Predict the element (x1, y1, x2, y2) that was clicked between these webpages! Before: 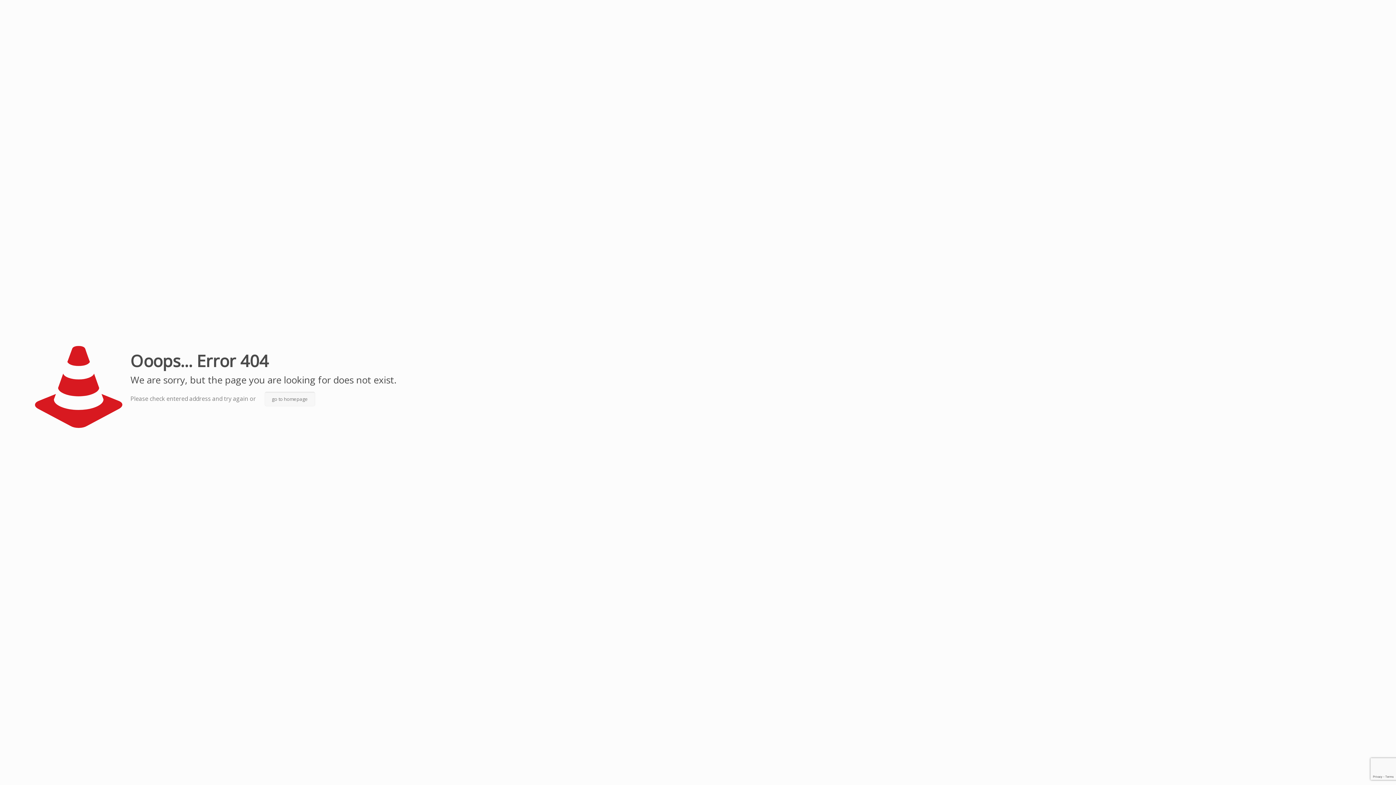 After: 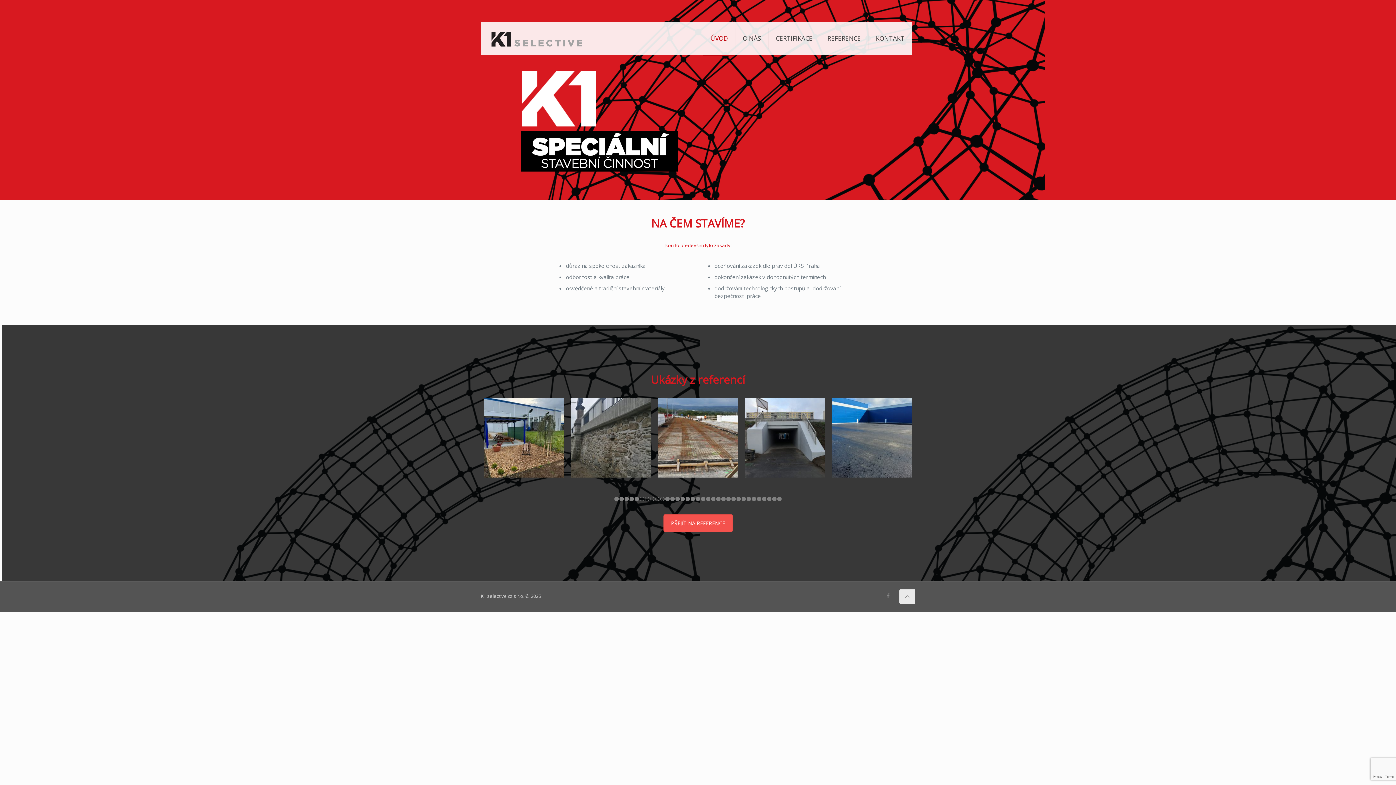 Action: bbox: (264, 392, 315, 406) label: go to homepage